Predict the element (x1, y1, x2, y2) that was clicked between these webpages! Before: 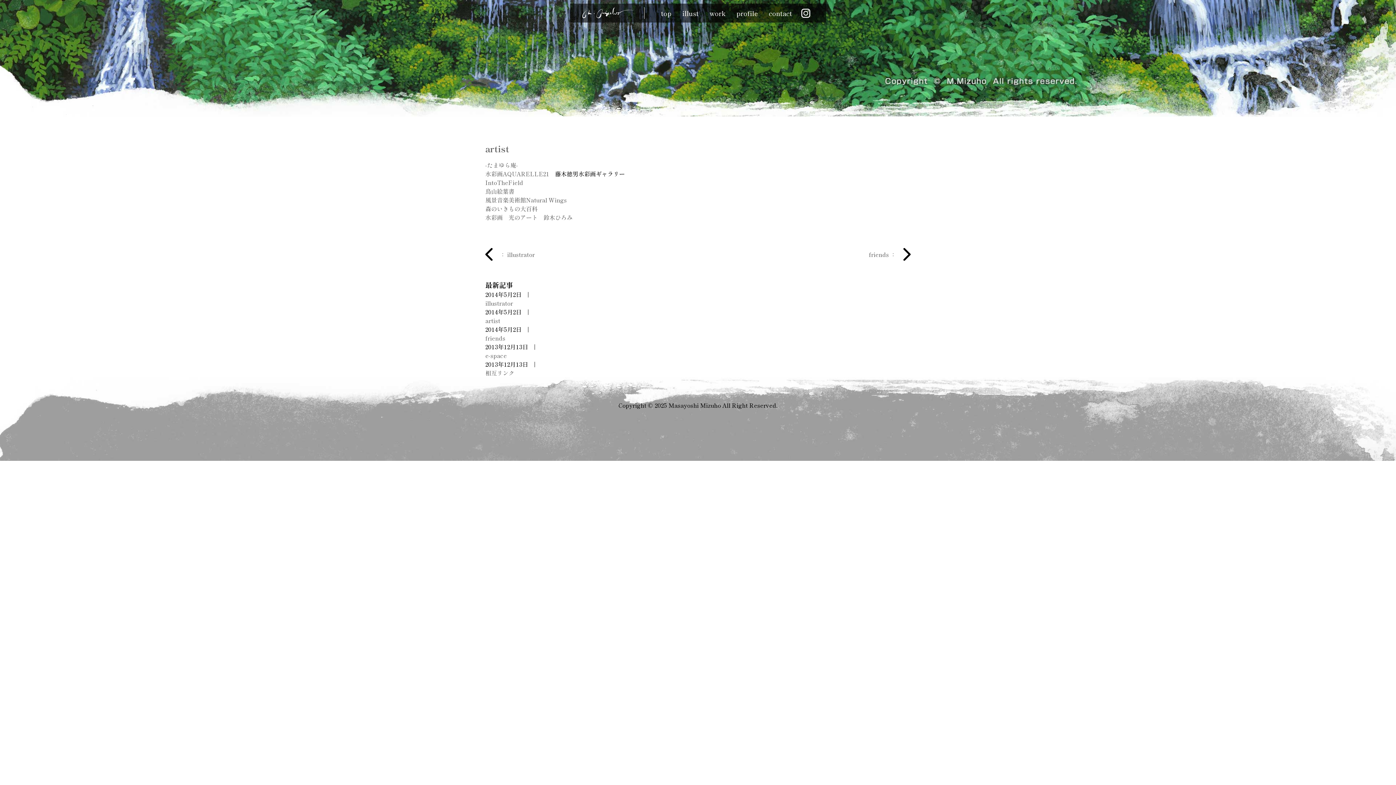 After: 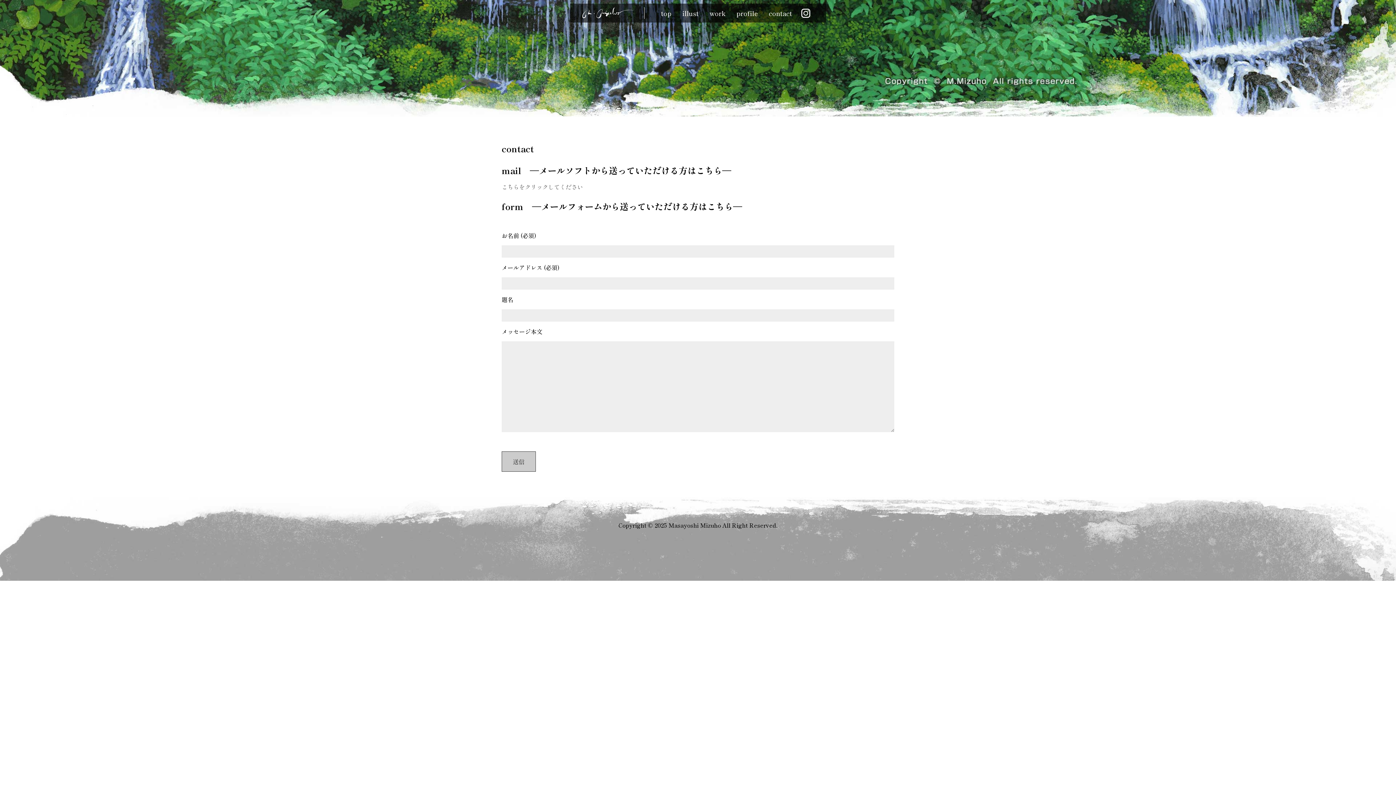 Action: bbox: (763, 4, 797, 21) label: contact